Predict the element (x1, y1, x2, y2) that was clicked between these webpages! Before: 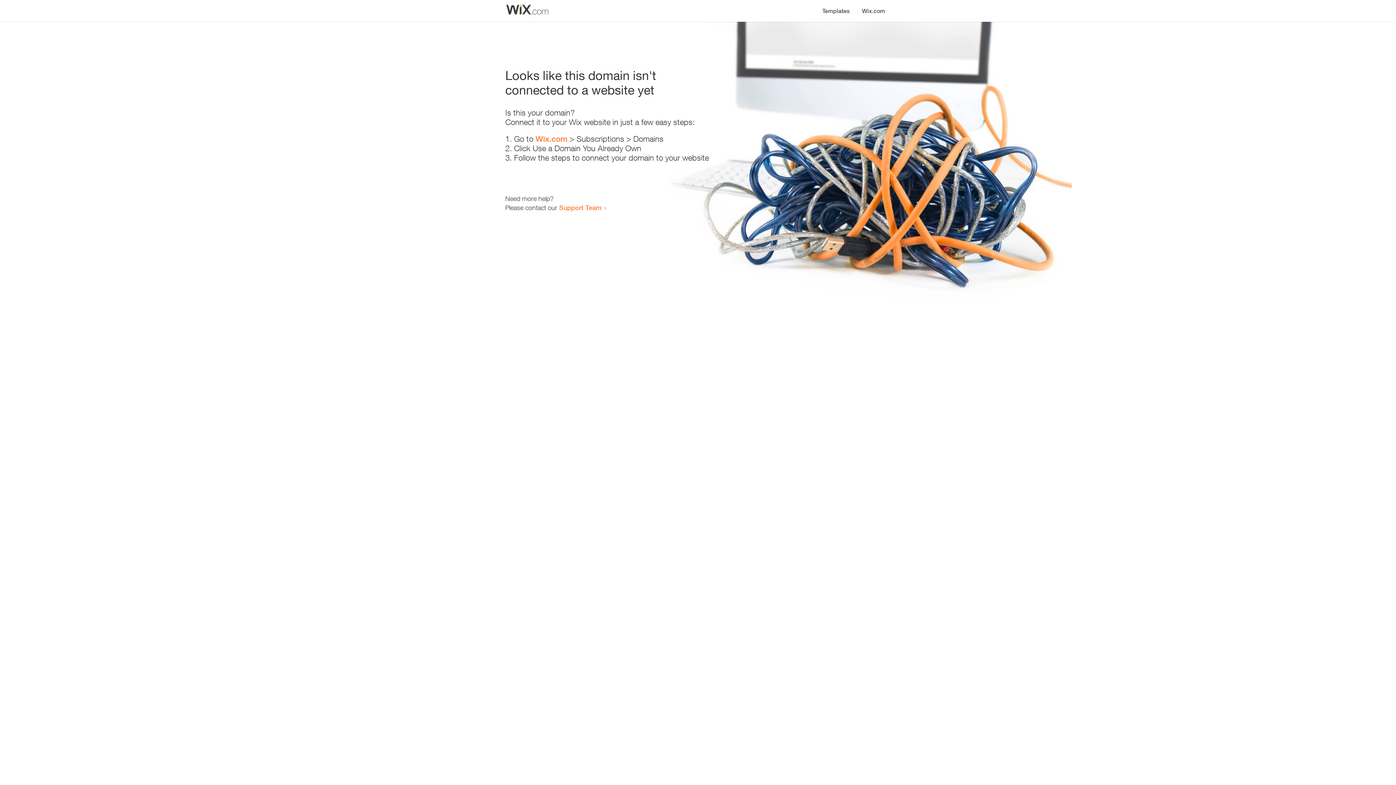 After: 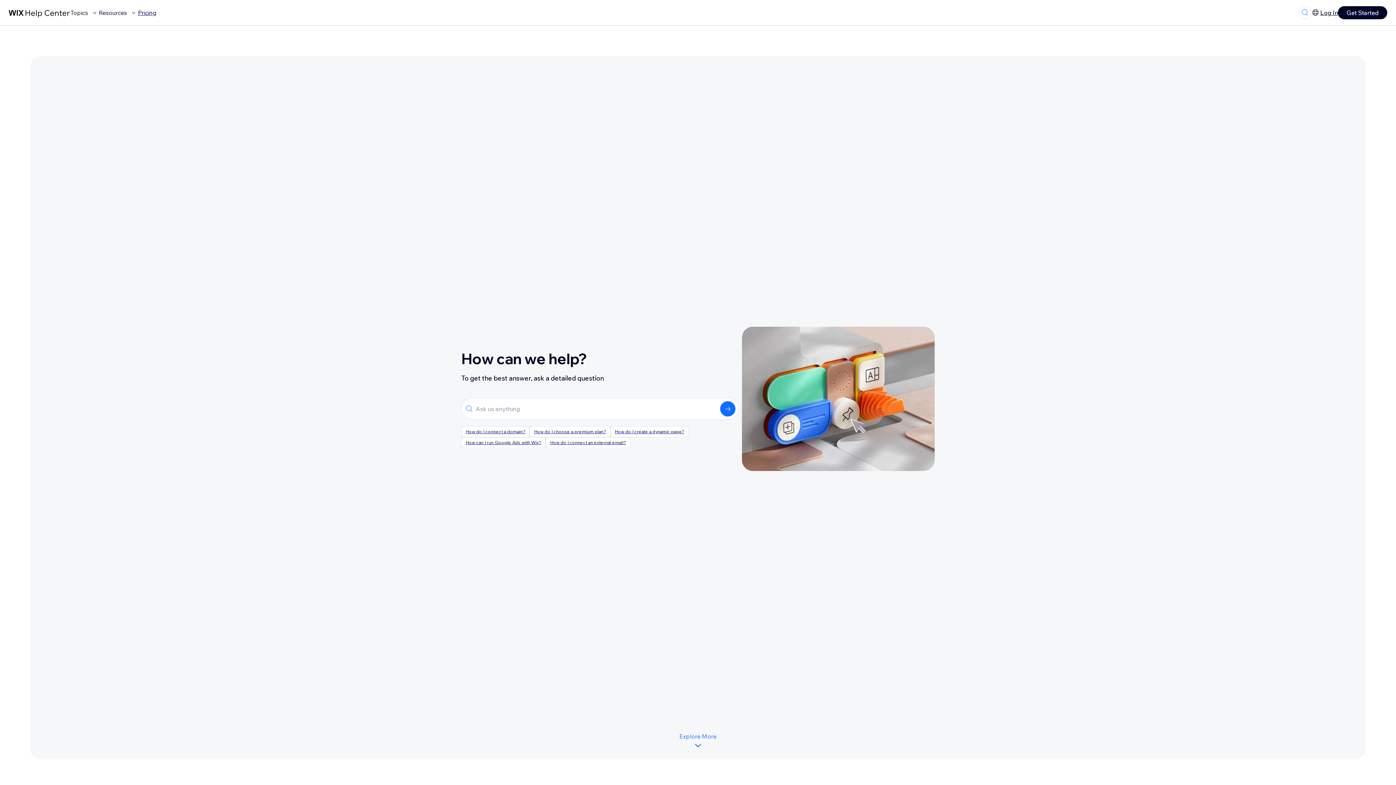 Action: bbox: (559, 203, 601, 211) label: Support Team